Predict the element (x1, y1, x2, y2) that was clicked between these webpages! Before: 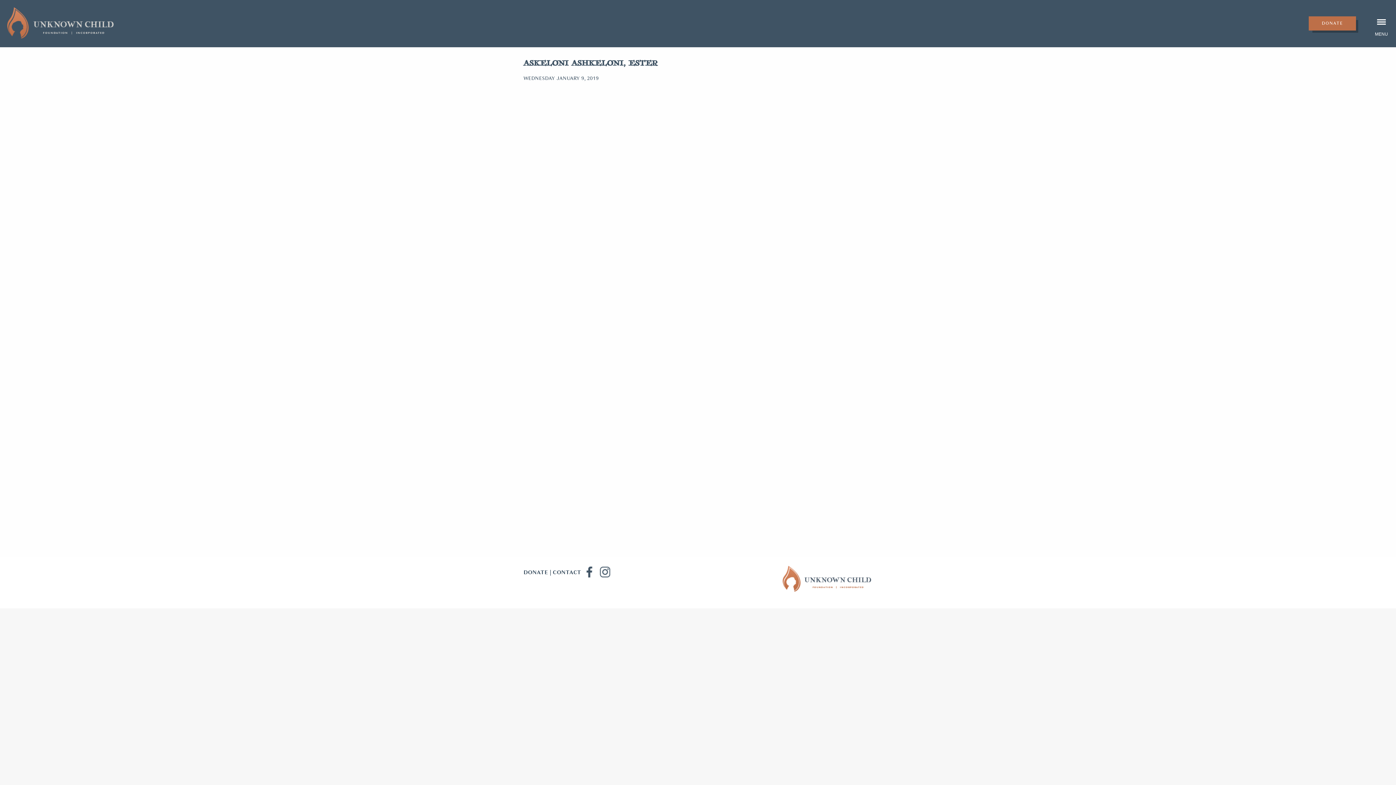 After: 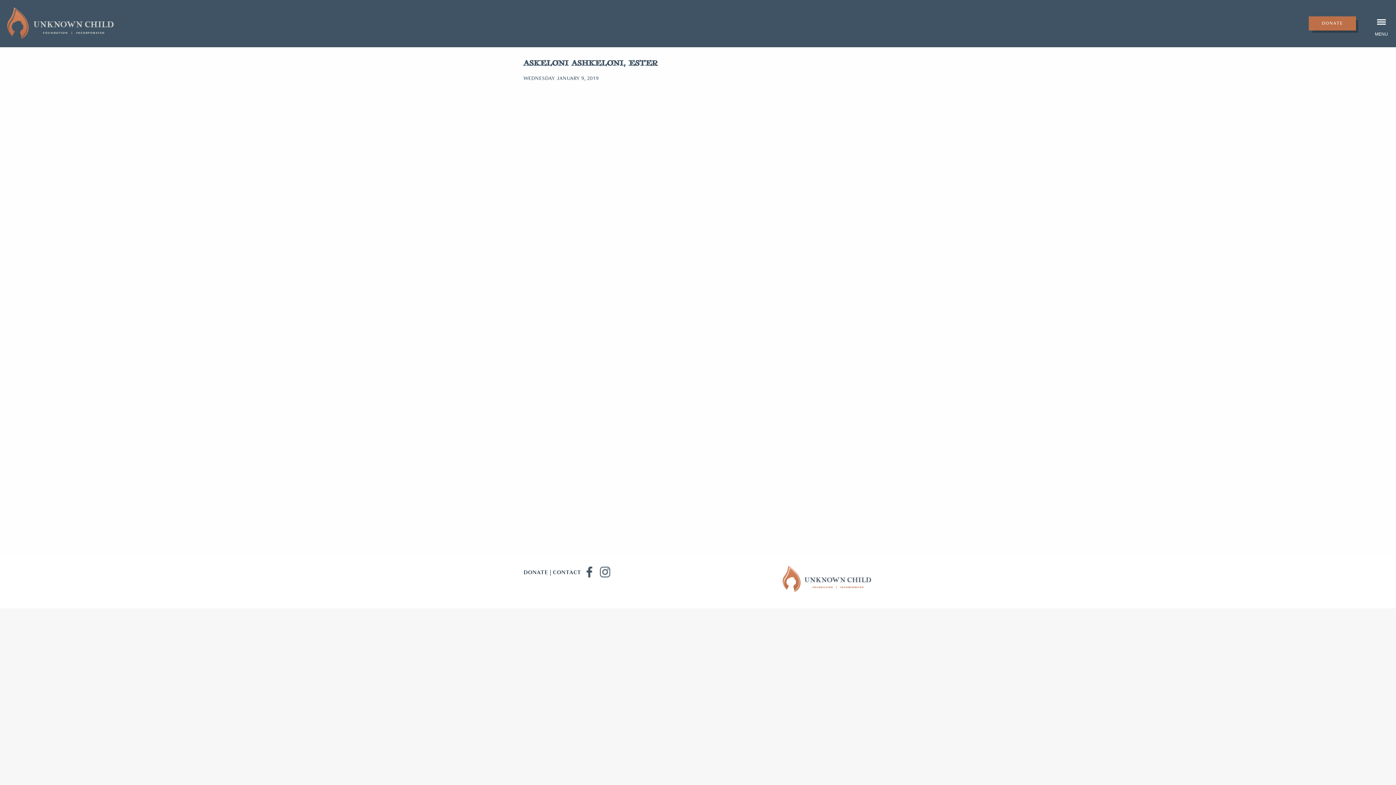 Action: bbox: (581, 565, 596, 579) label: fb